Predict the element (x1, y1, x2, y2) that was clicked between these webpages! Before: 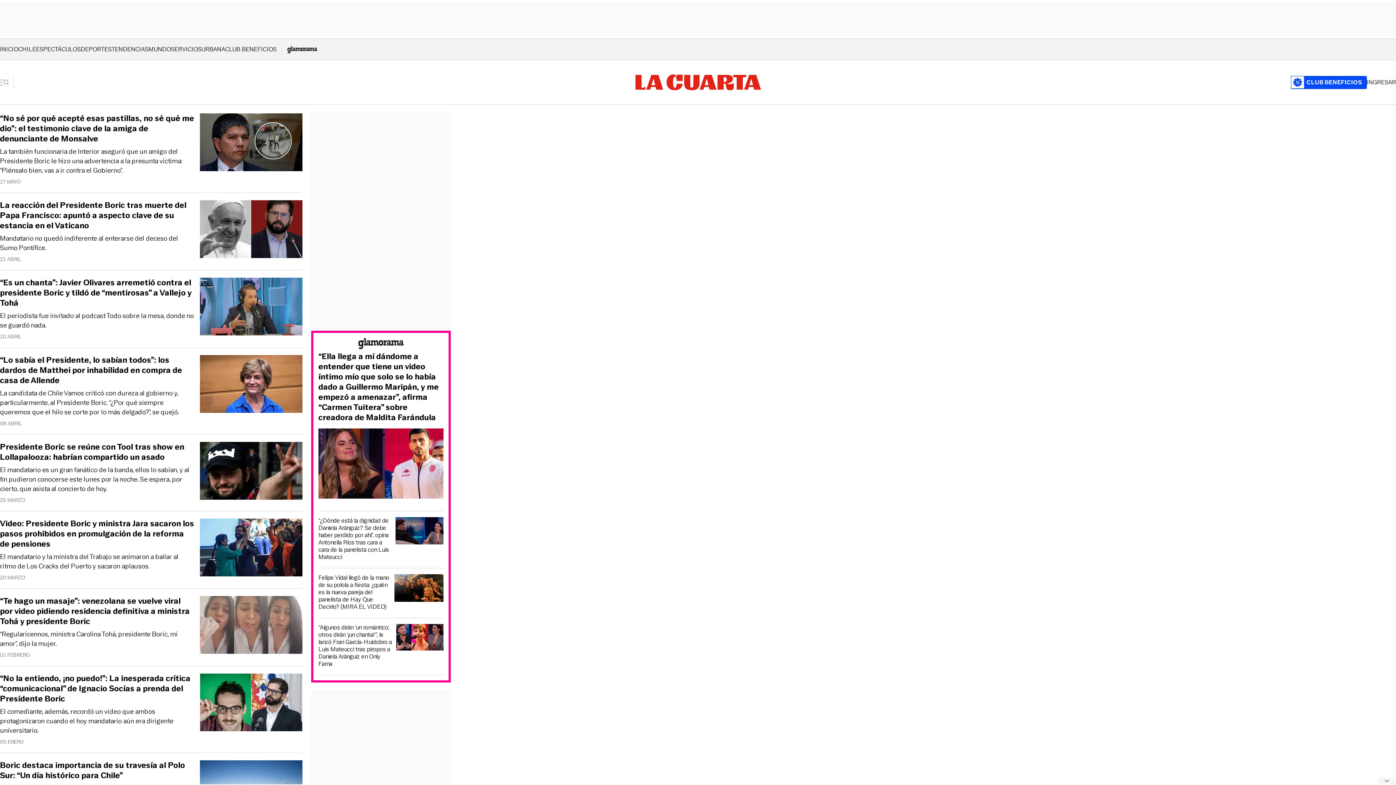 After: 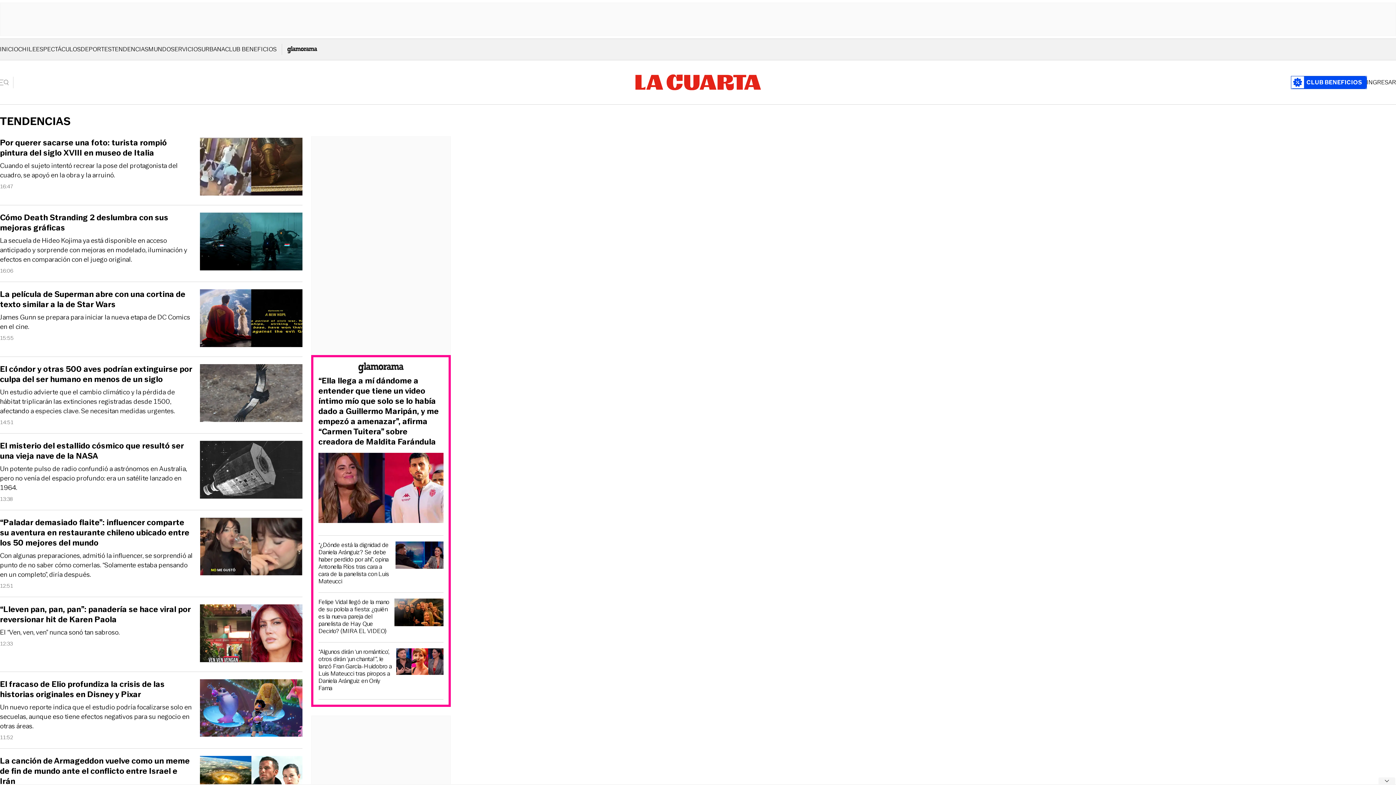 Action: bbox: (111, 45, 148, 53) label: TENDENCIAS